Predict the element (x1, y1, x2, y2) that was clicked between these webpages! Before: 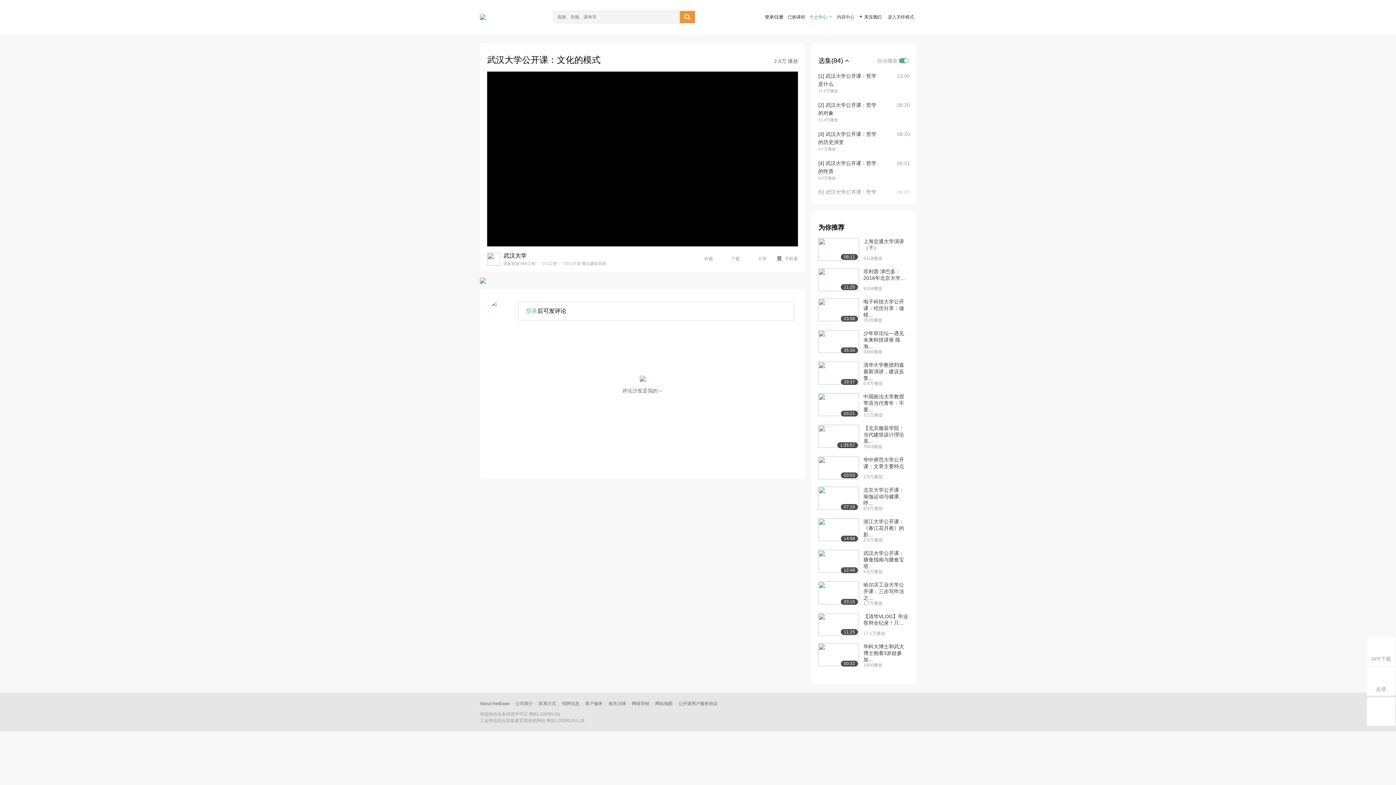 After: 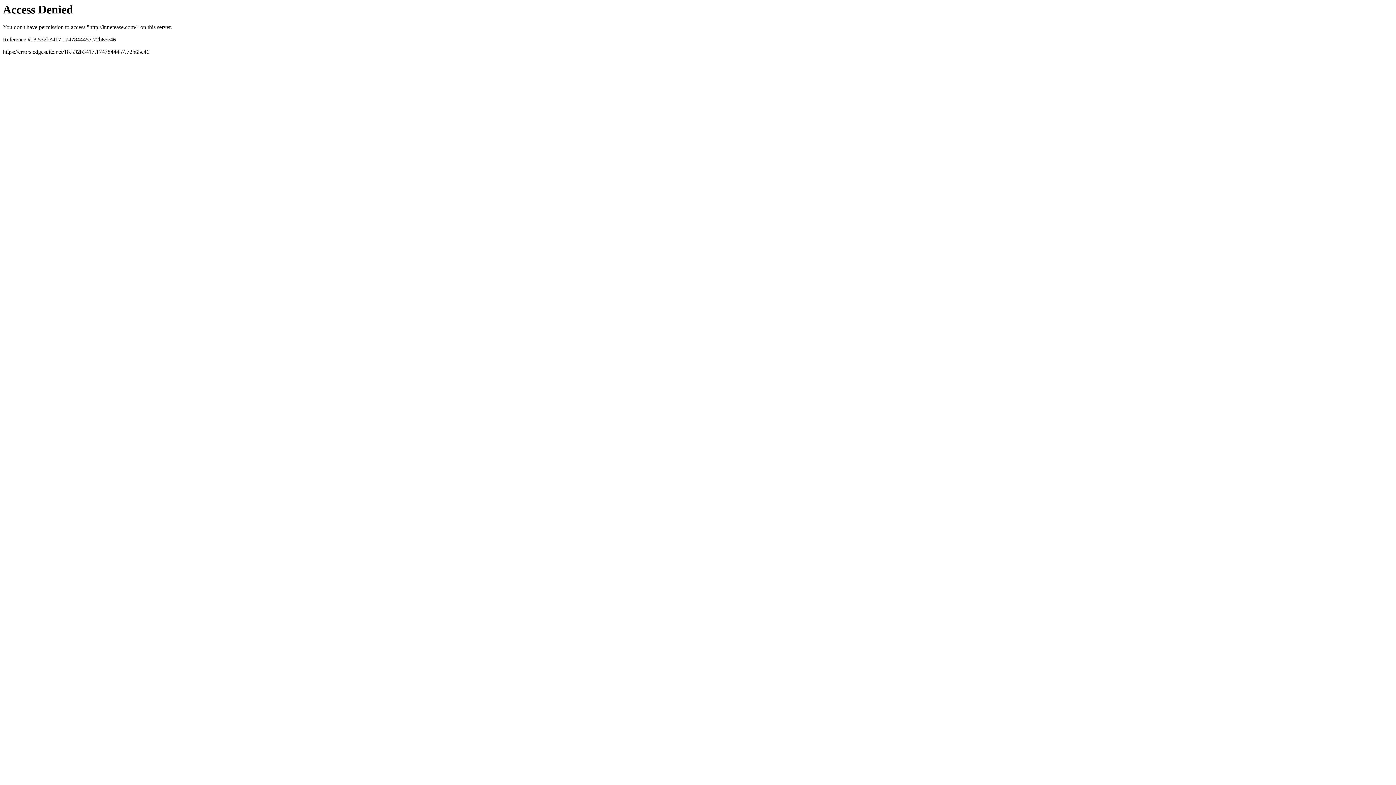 Action: label: About NetEase bbox: (480, 701, 509, 706)